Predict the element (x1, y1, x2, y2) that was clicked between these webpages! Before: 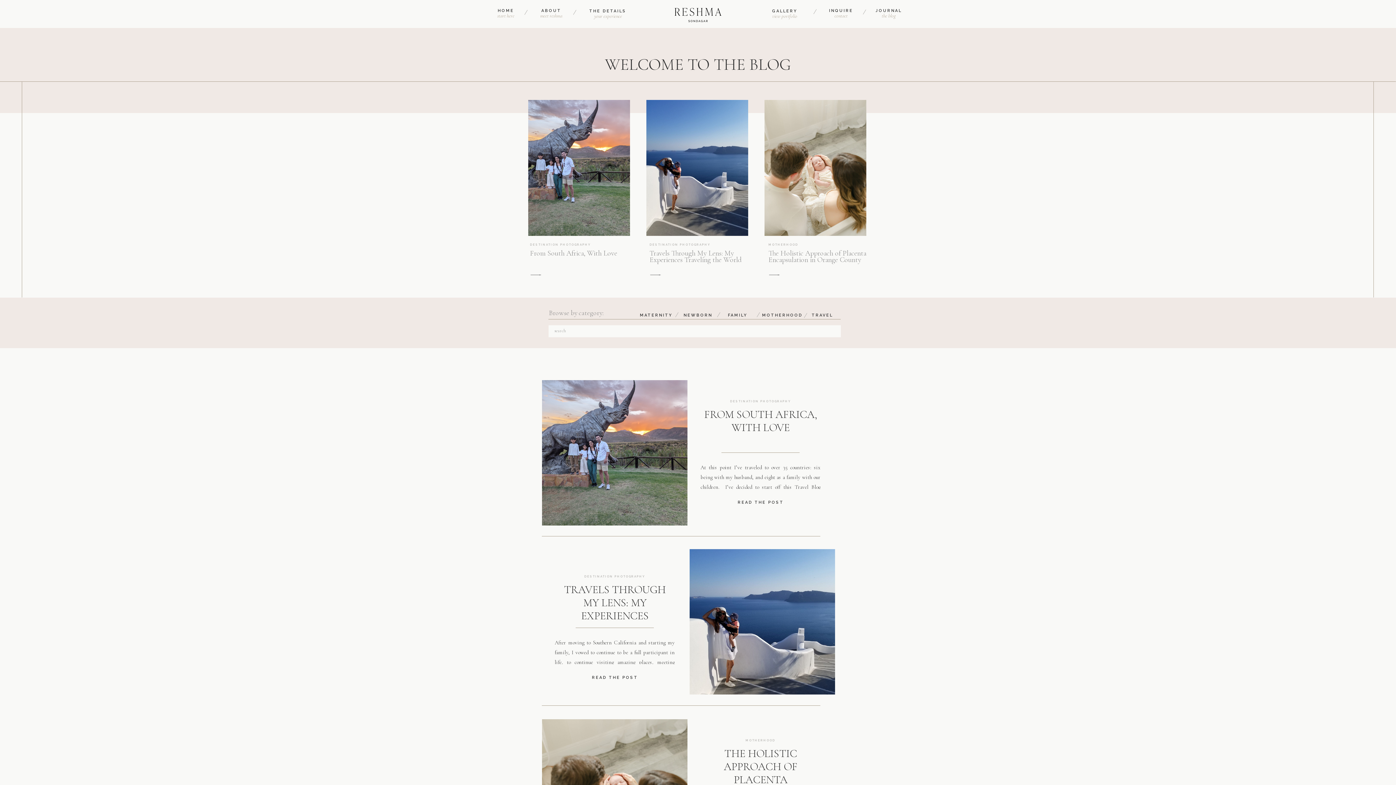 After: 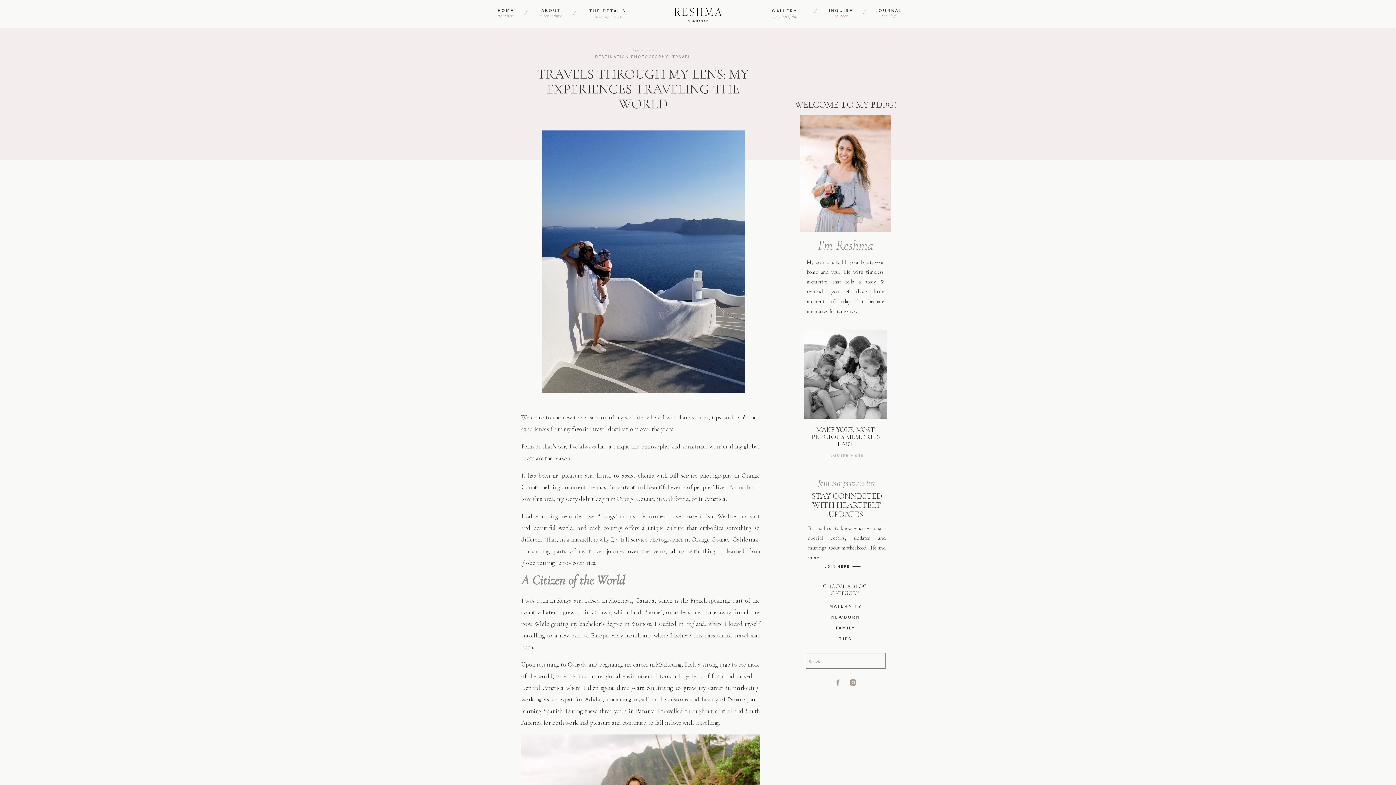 Action: bbox: (590, 674, 639, 681) label: READ THE POST